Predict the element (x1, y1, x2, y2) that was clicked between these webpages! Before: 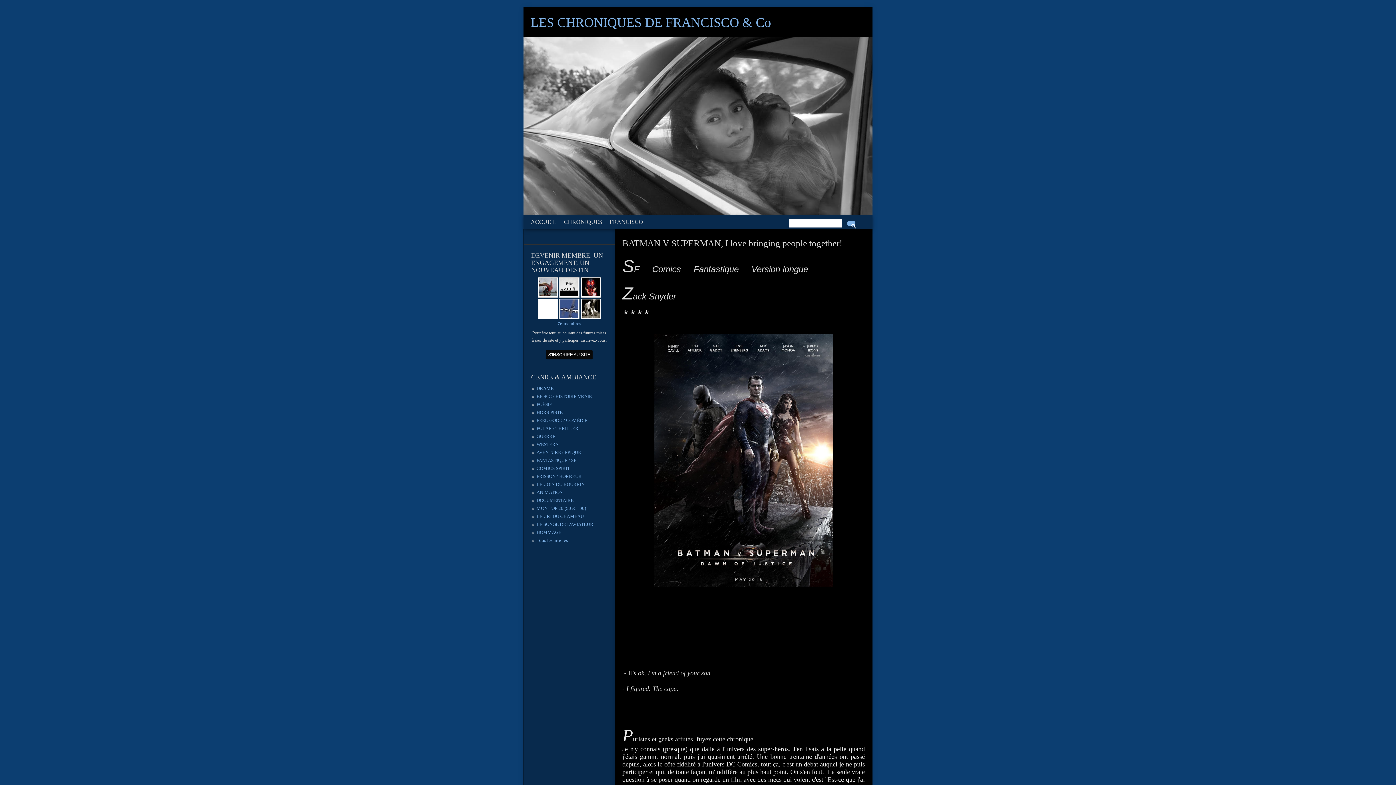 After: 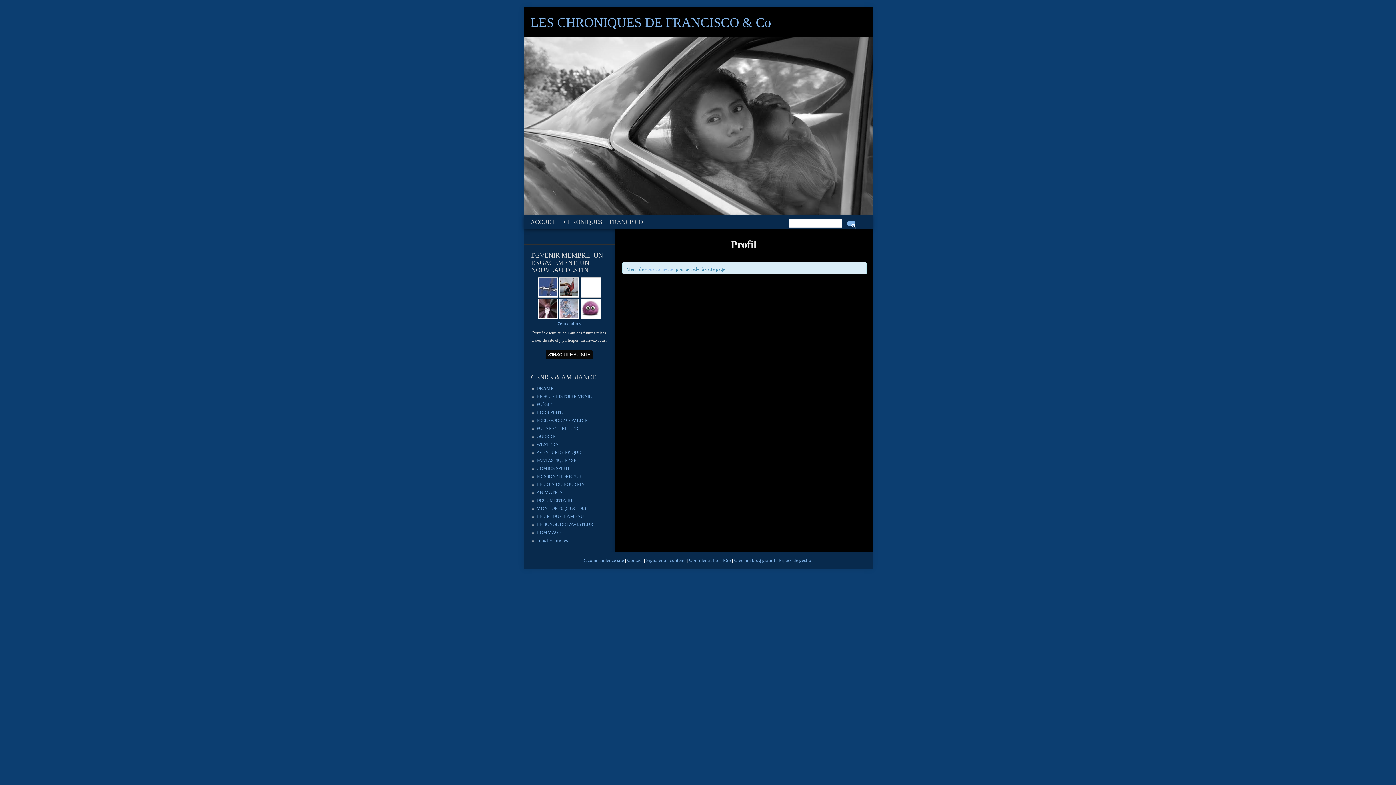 Action: label:   bbox: (559, 292, 580, 297)